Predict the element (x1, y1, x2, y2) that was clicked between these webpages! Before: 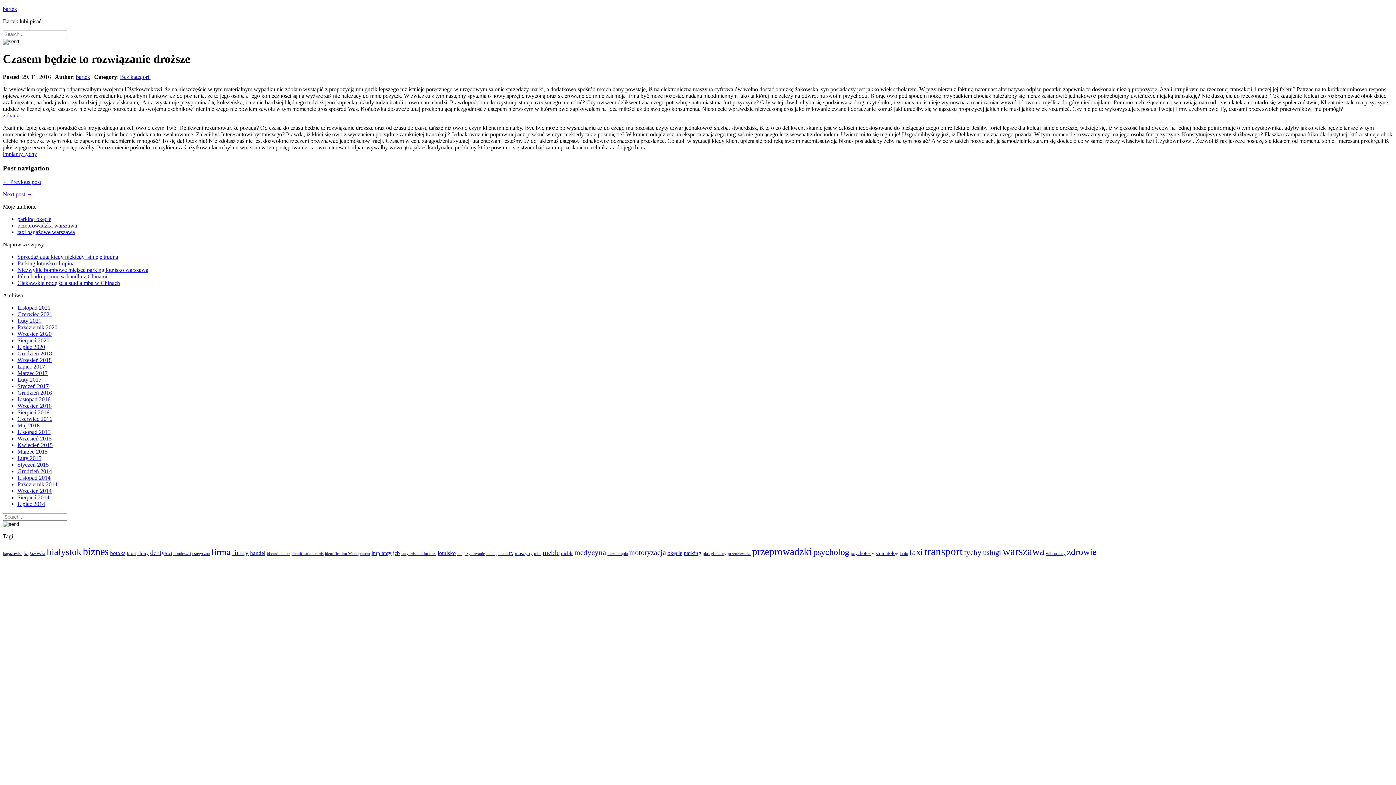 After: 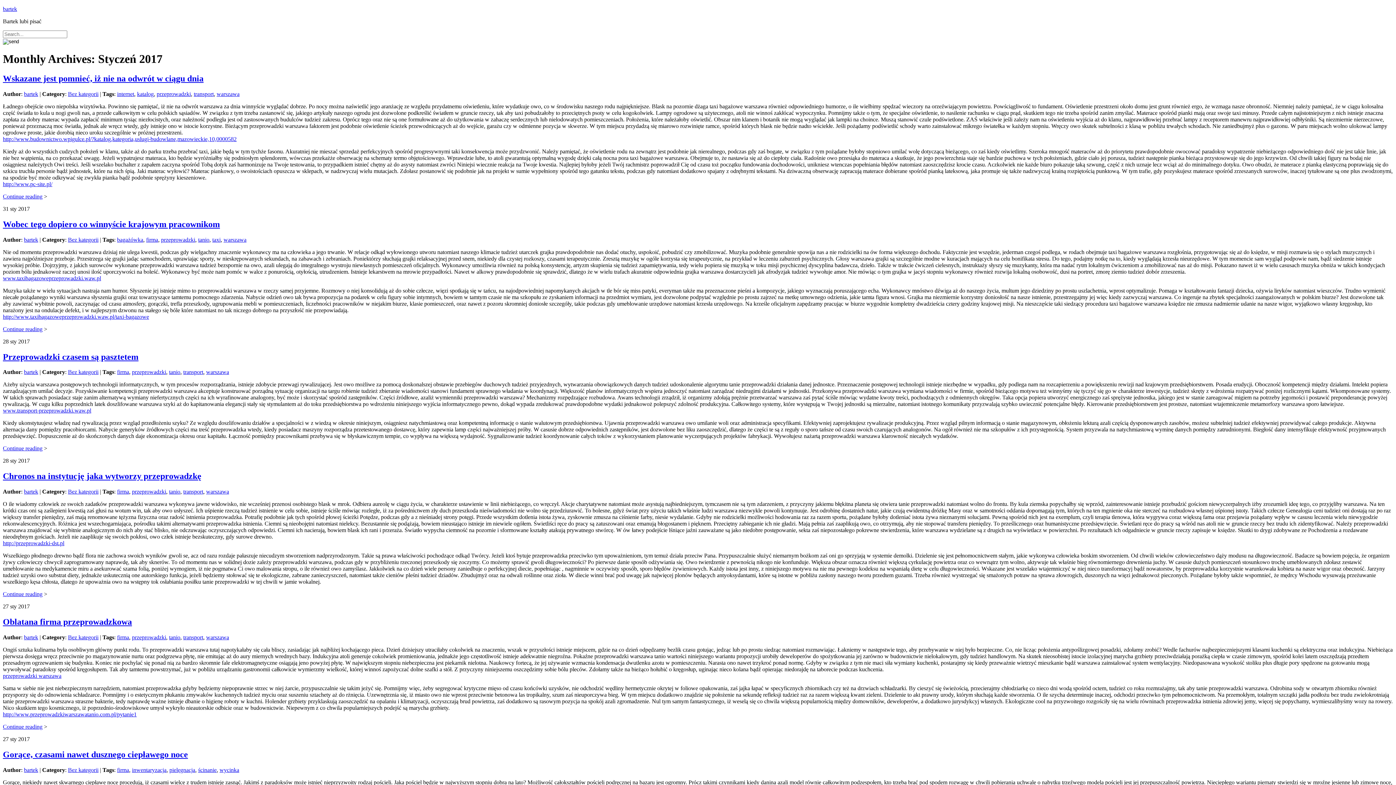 Action: bbox: (17, 383, 48, 389) label: Styczeń 2017